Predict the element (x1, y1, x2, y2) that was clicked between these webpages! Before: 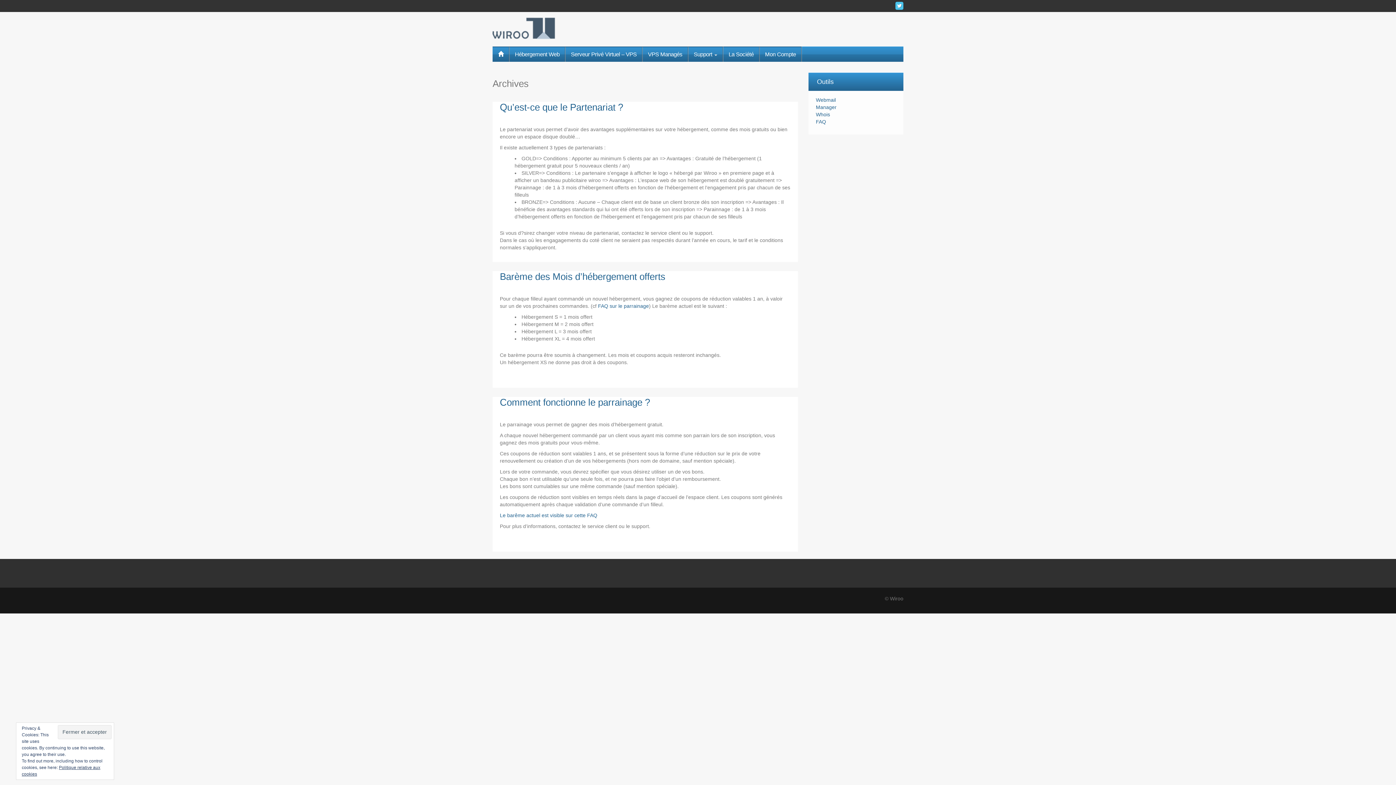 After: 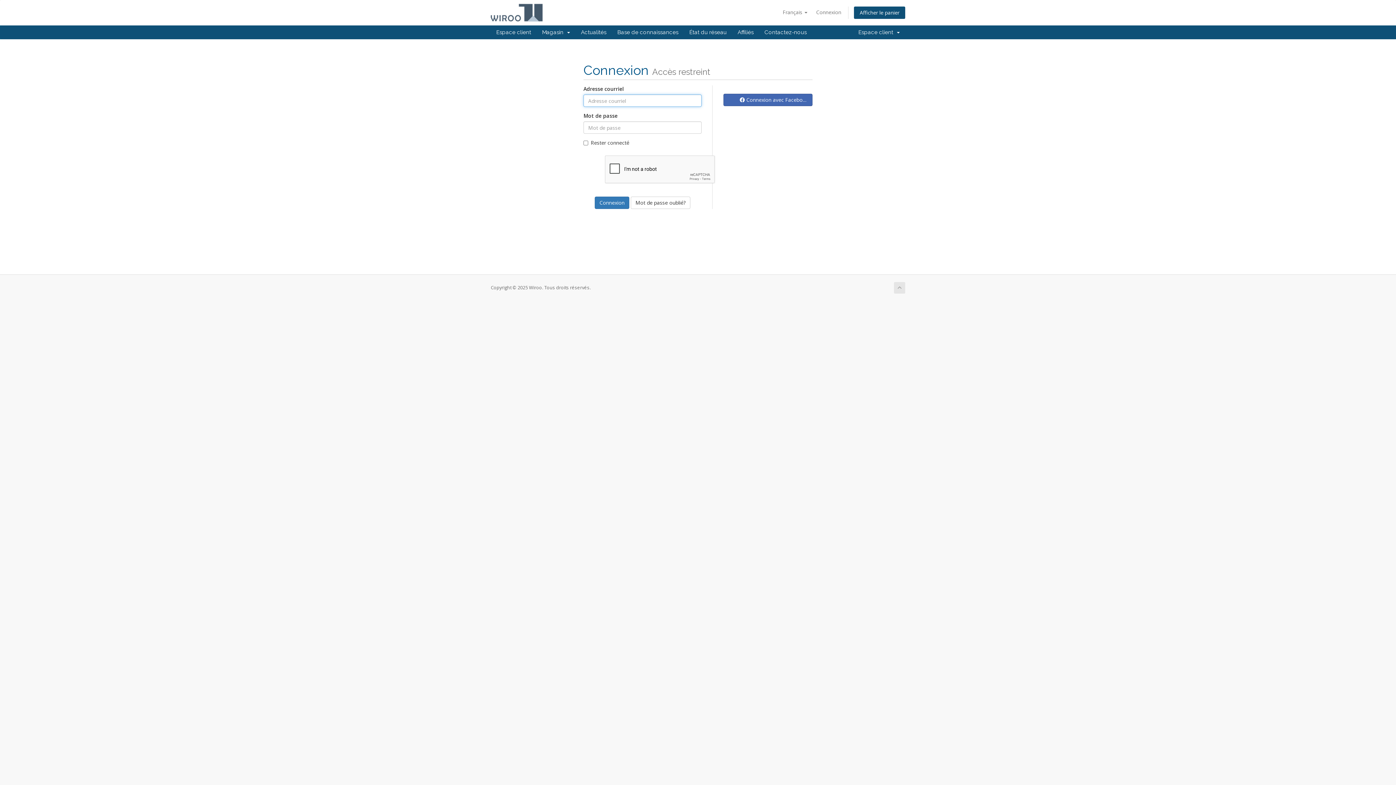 Action: label: Manager bbox: (816, 104, 836, 110)